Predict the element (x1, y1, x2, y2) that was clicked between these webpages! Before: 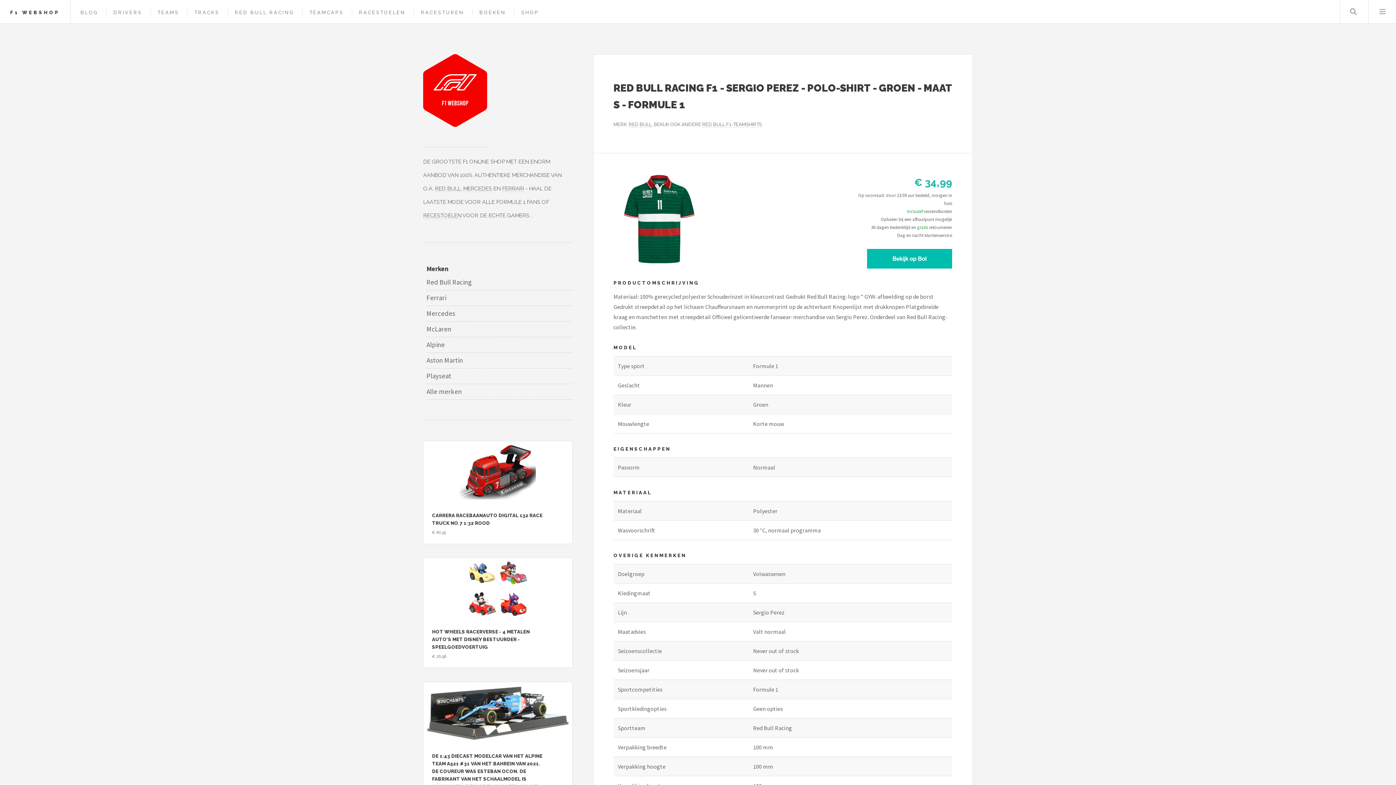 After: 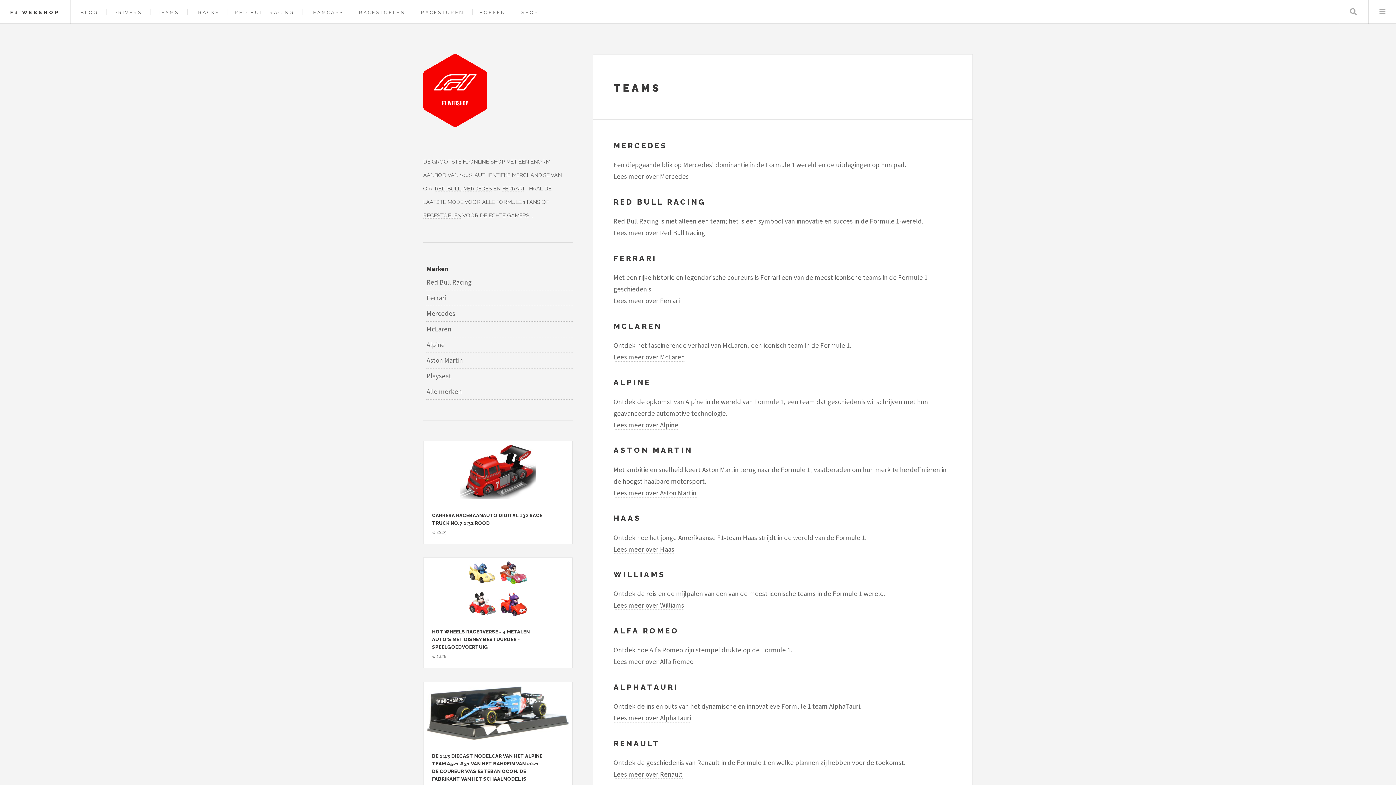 Action: bbox: (157, 9, 179, 15) label: TEAMS